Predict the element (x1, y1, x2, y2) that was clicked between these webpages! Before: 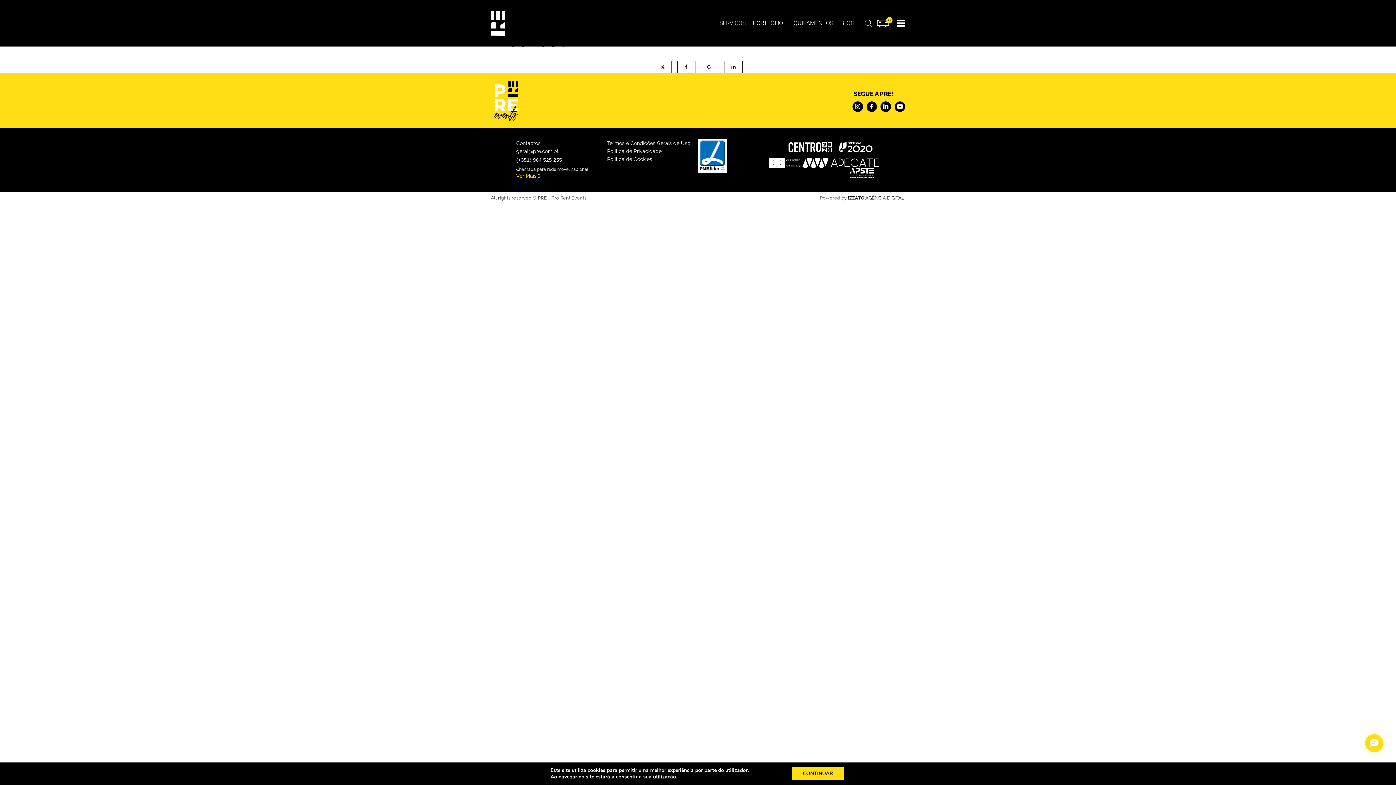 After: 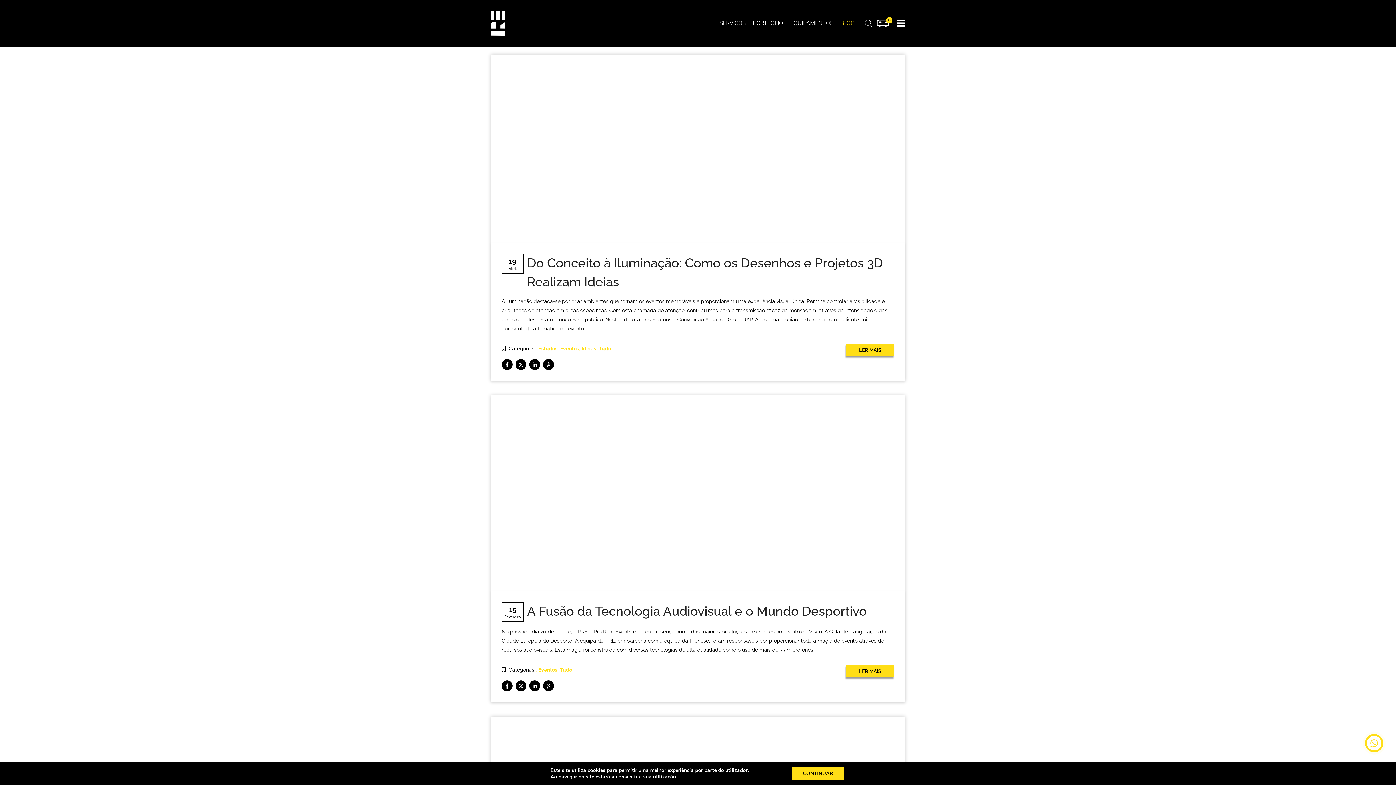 Action: bbox: (837, 18, 858, 28) label: BLOG